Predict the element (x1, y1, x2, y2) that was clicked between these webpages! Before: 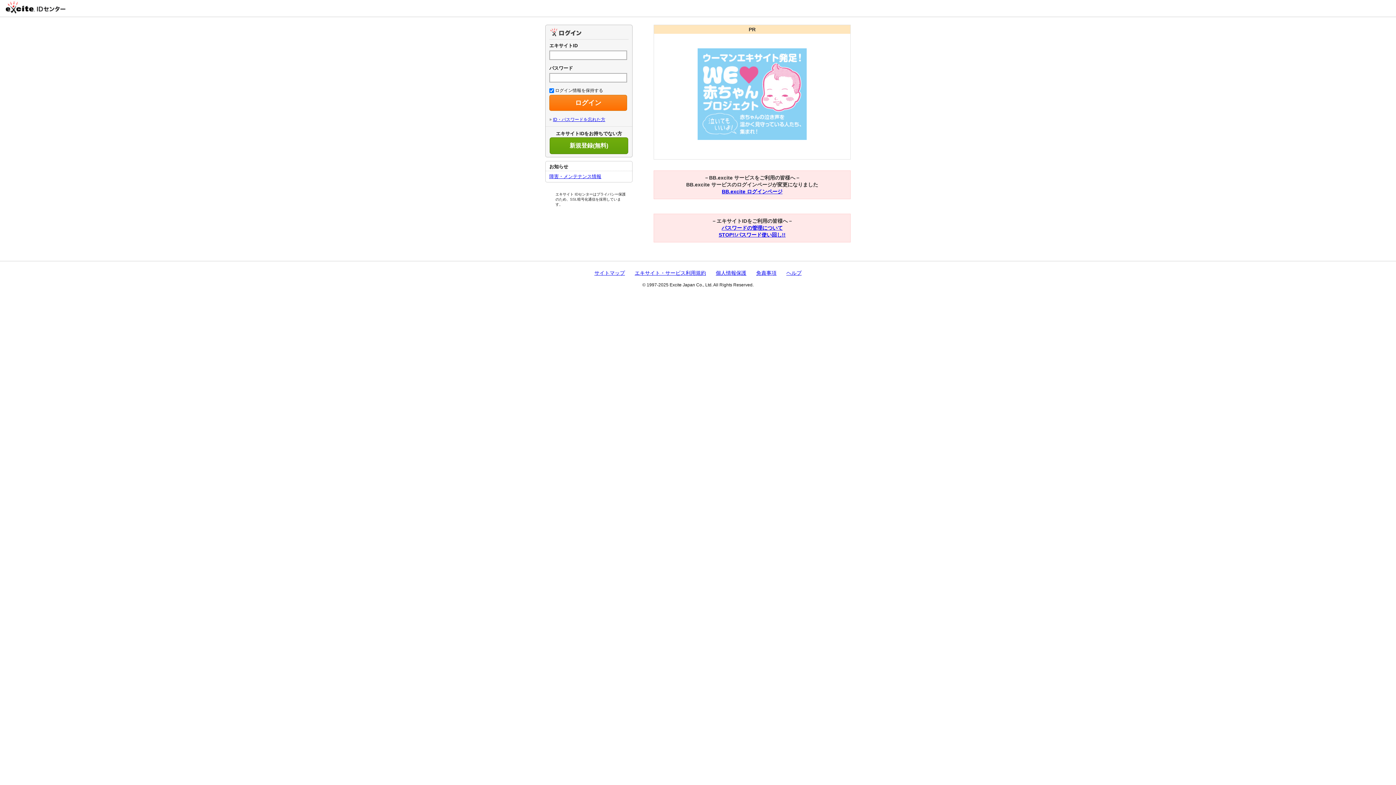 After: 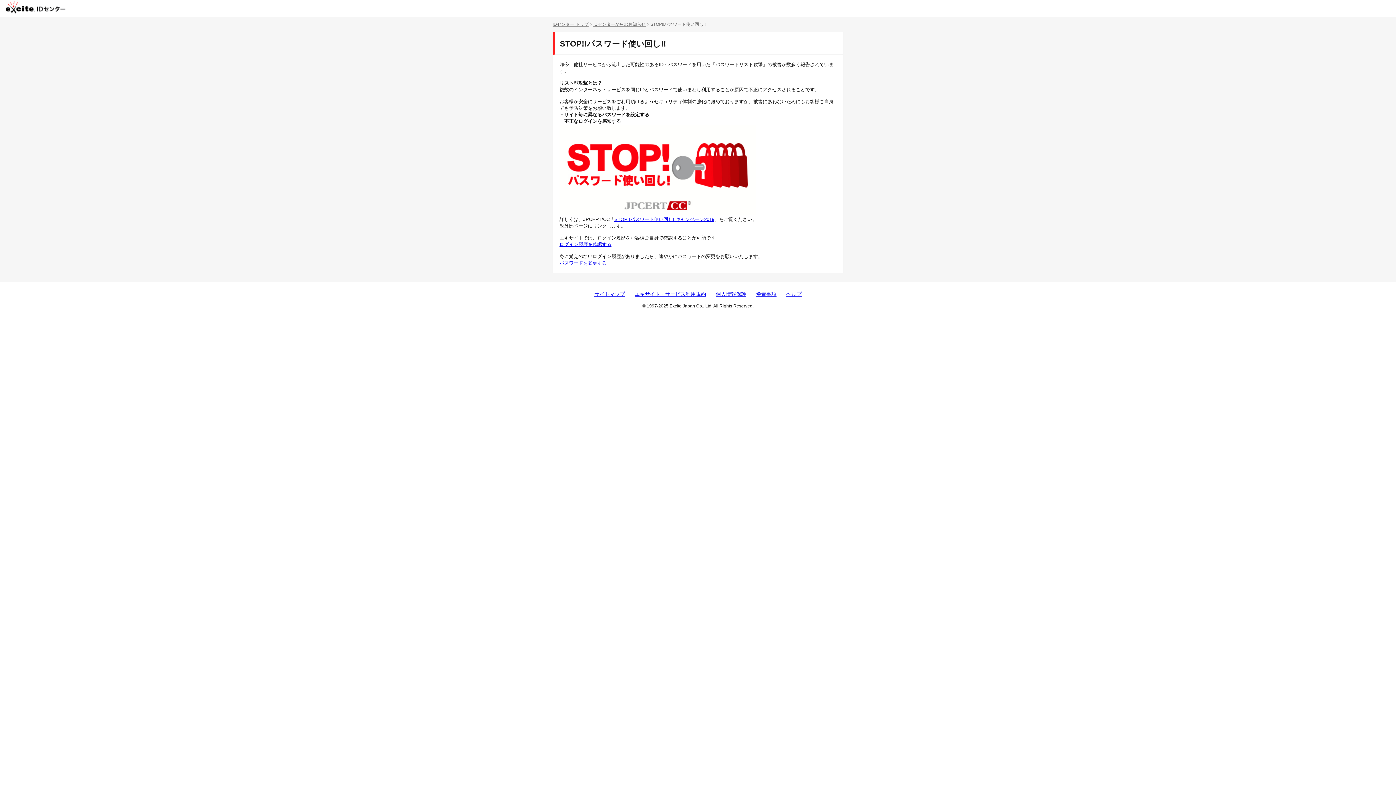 Action: label: STOP!!パスワード使い回し!! bbox: (718, 232, 785, 237)